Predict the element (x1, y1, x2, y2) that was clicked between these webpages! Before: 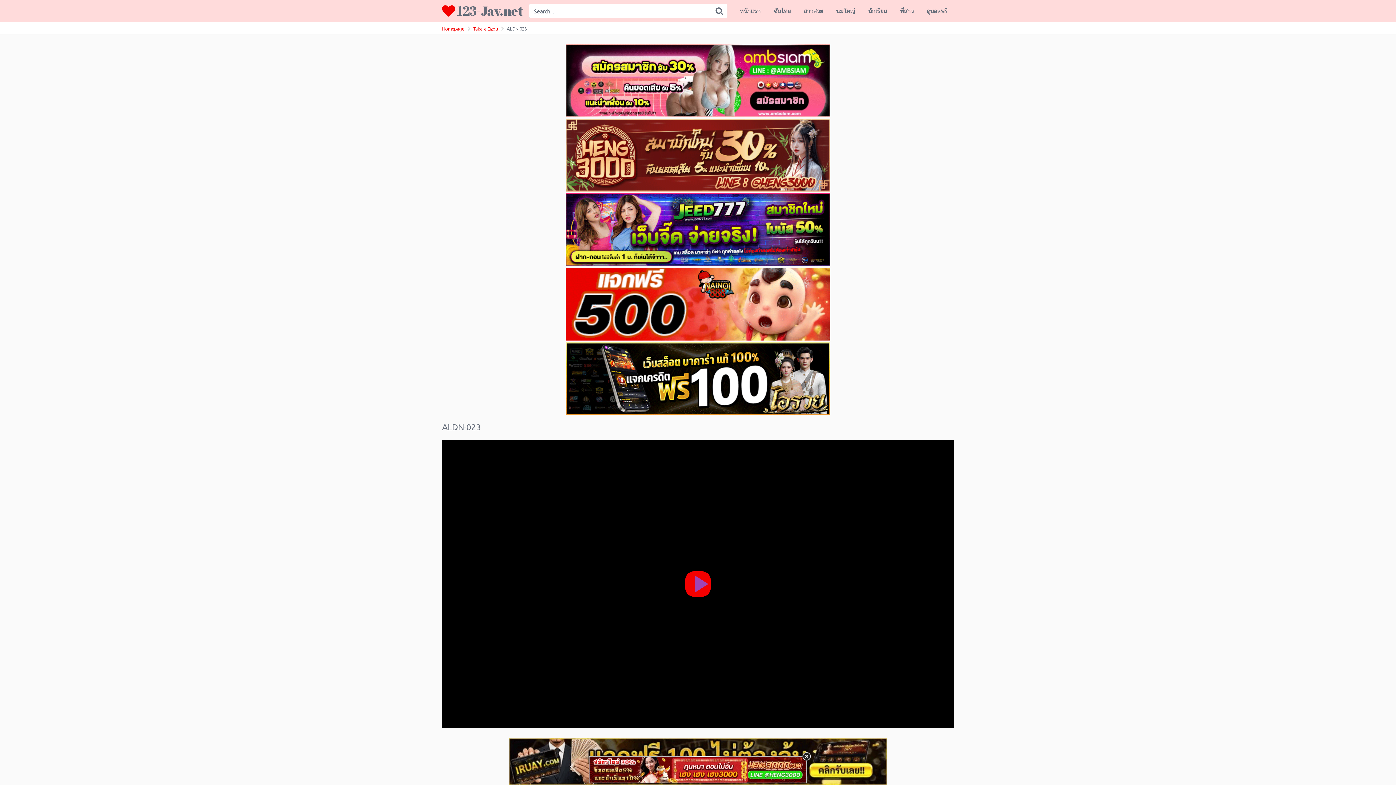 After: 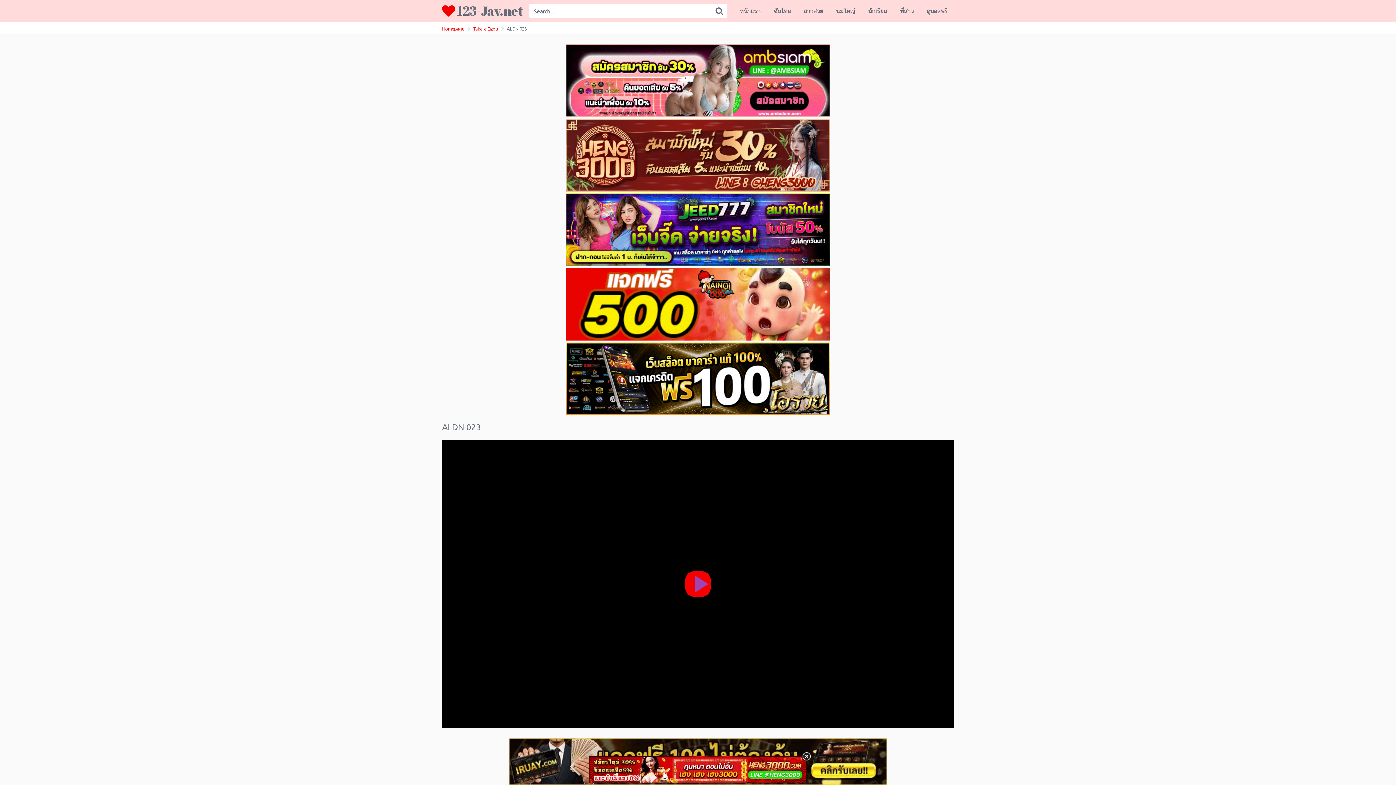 Action: bbox: (565, 260, 830, 267)